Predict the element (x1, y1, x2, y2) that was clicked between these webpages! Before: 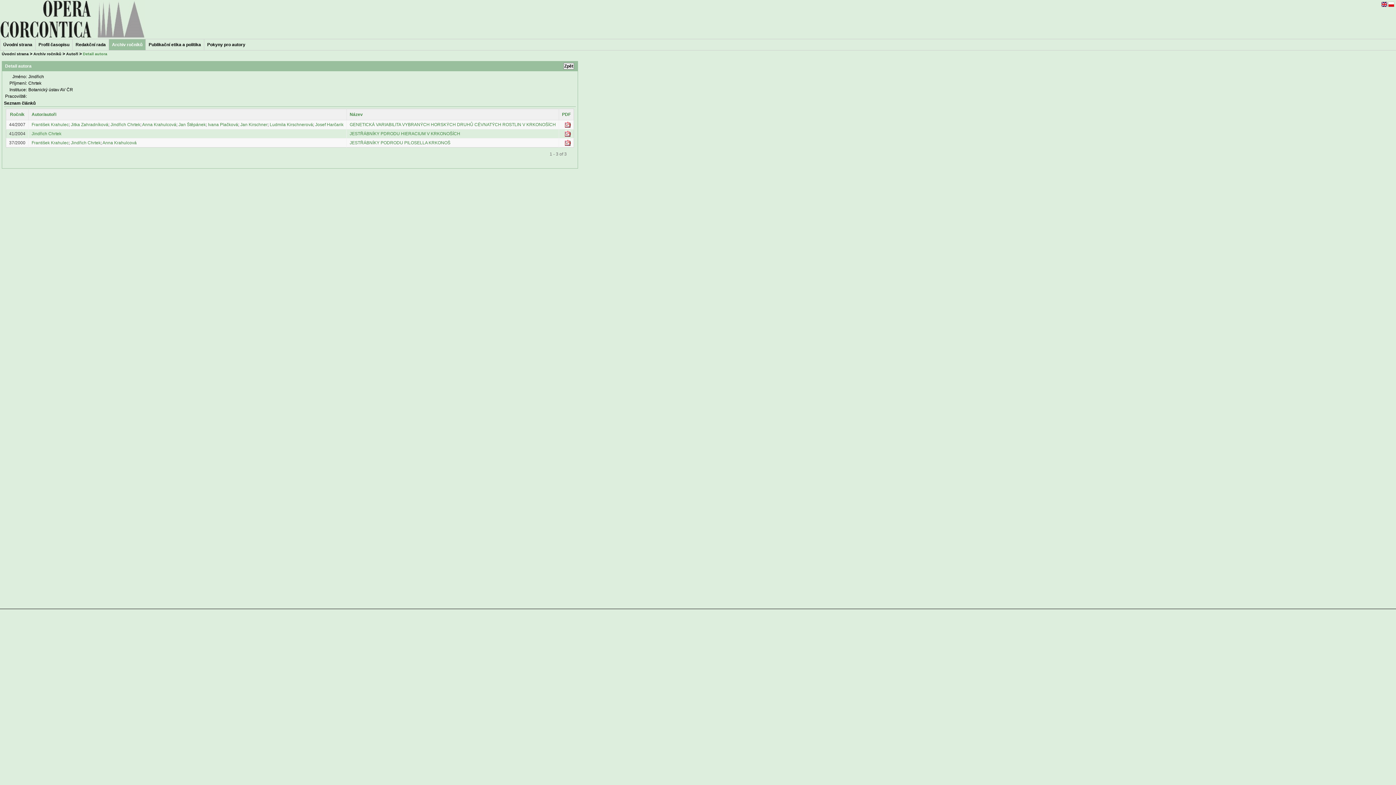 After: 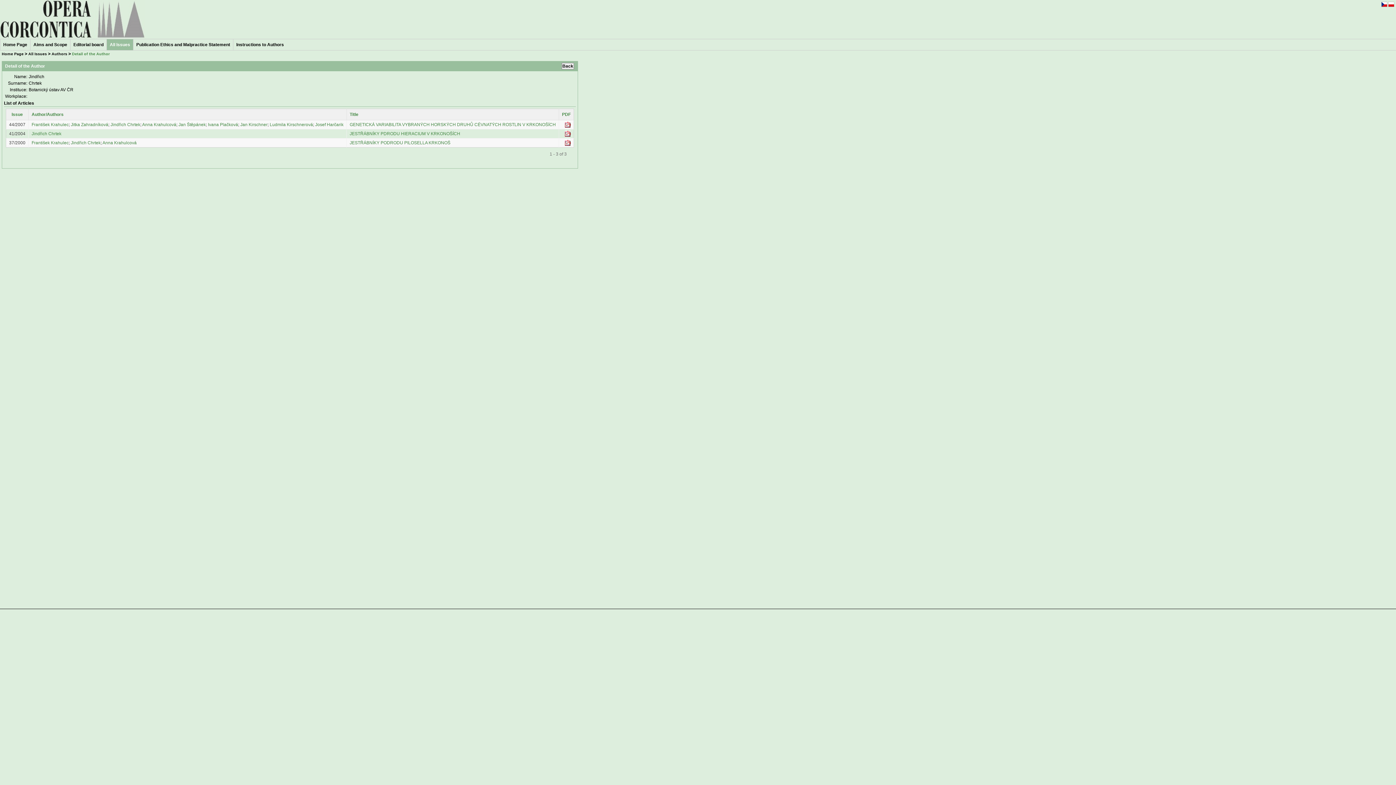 Action: bbox: (1381, 2, 1387, 8)